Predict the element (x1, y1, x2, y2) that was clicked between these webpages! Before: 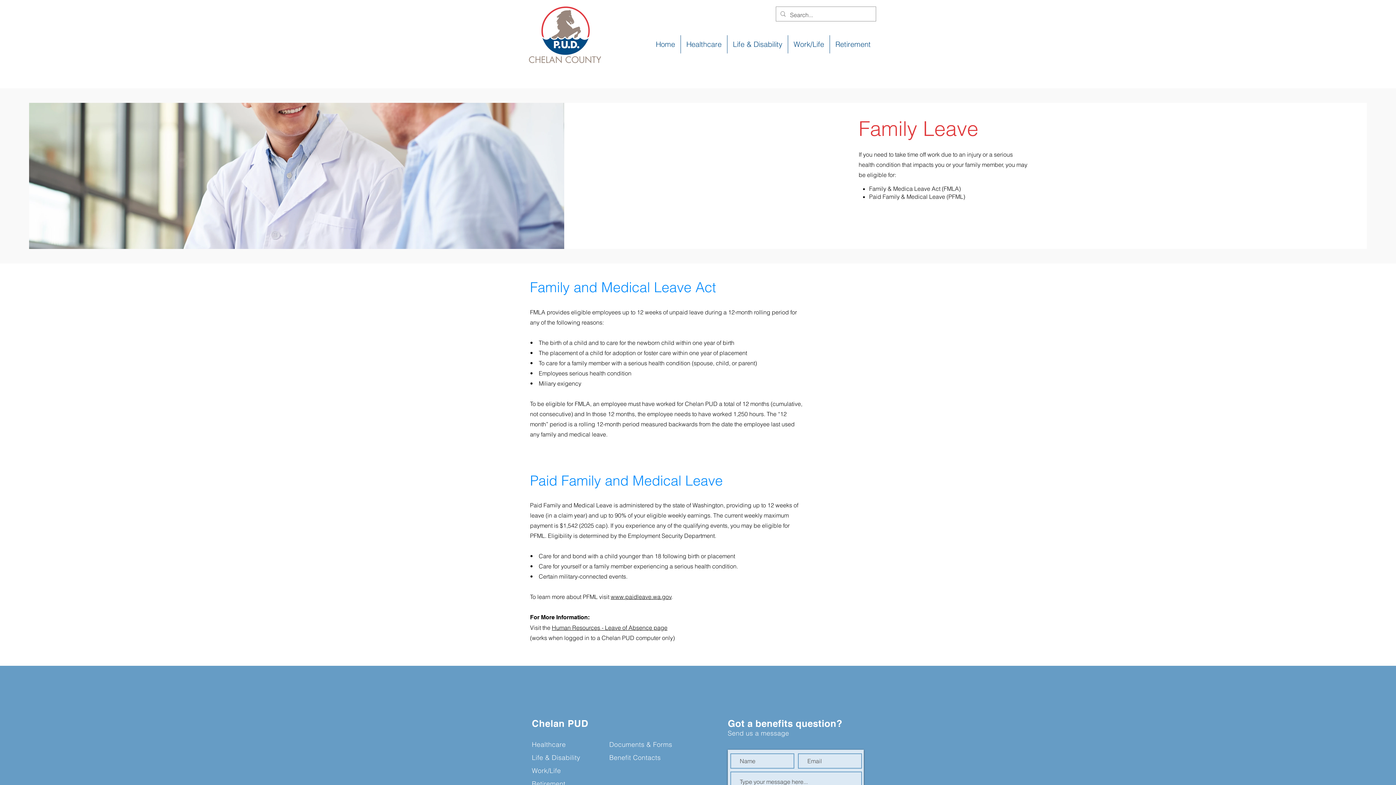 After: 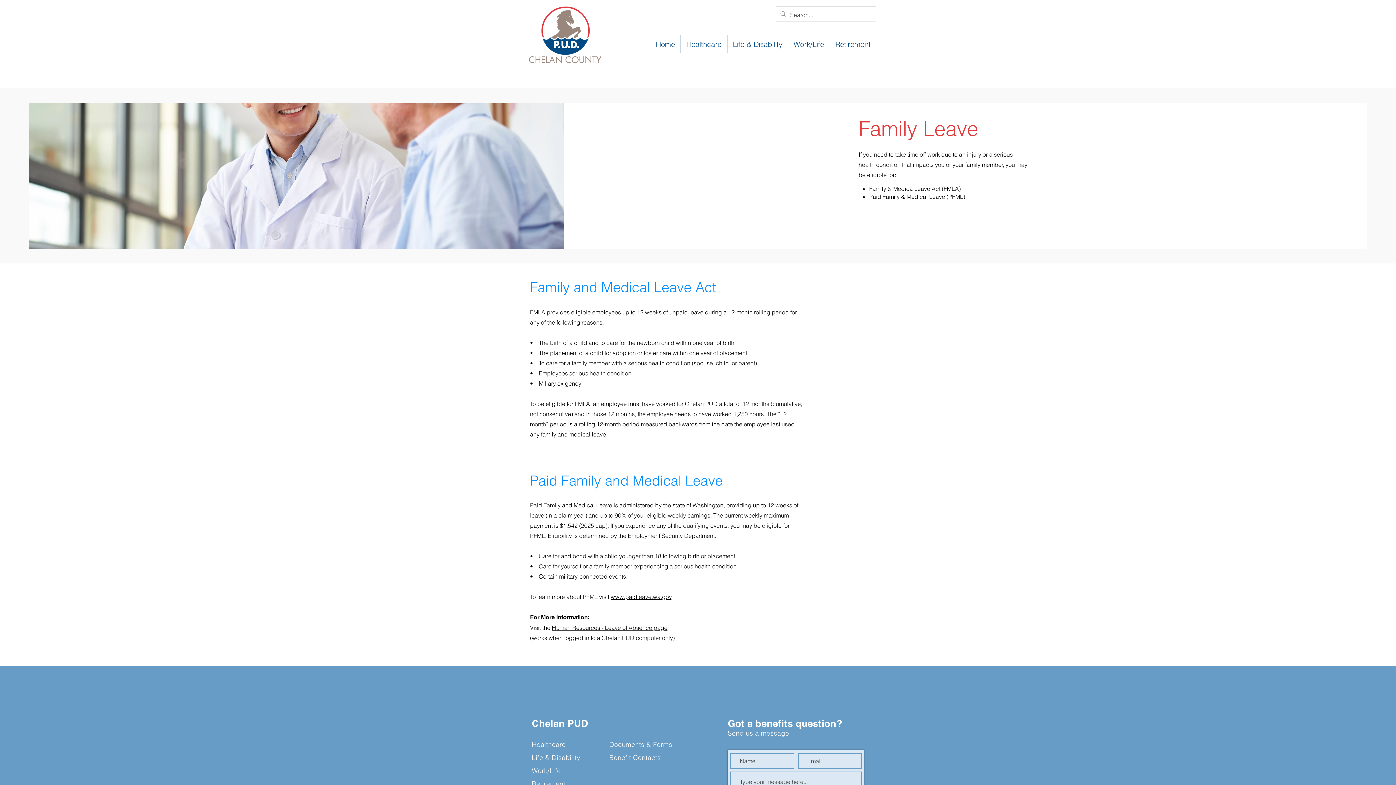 Action: label: Chelan PUD bbox: (532, 718, 588, 729)